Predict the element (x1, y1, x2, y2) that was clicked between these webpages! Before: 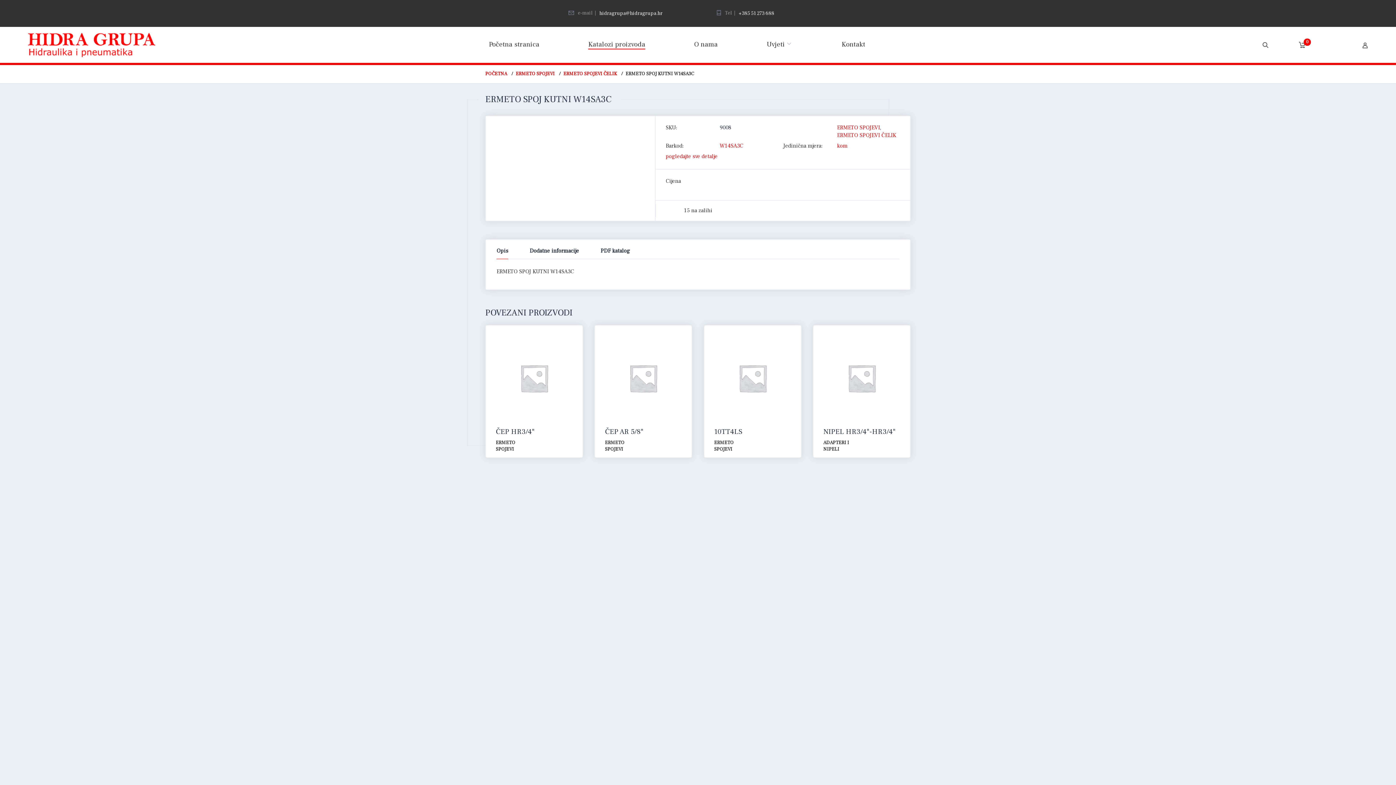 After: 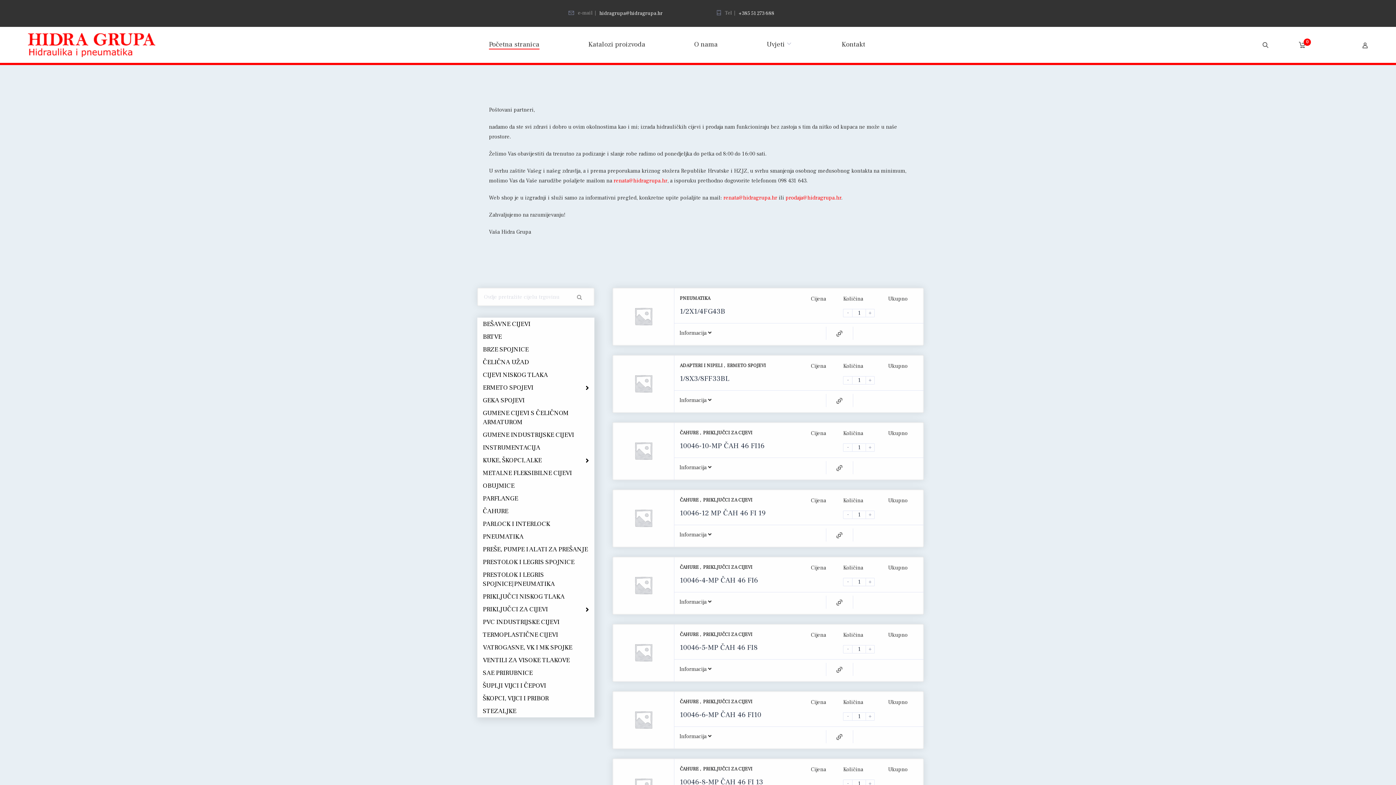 Action: bbox: (27, 26, 279, 62)